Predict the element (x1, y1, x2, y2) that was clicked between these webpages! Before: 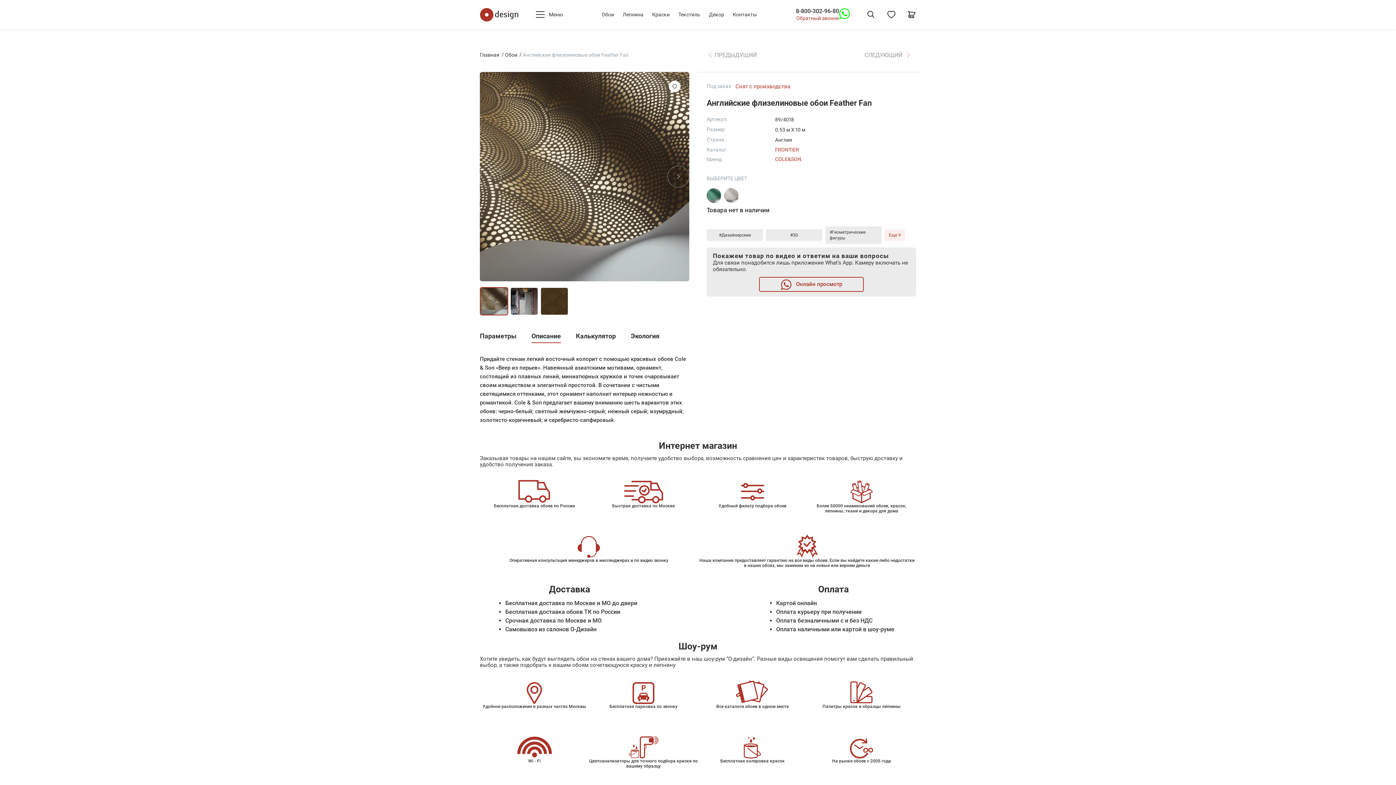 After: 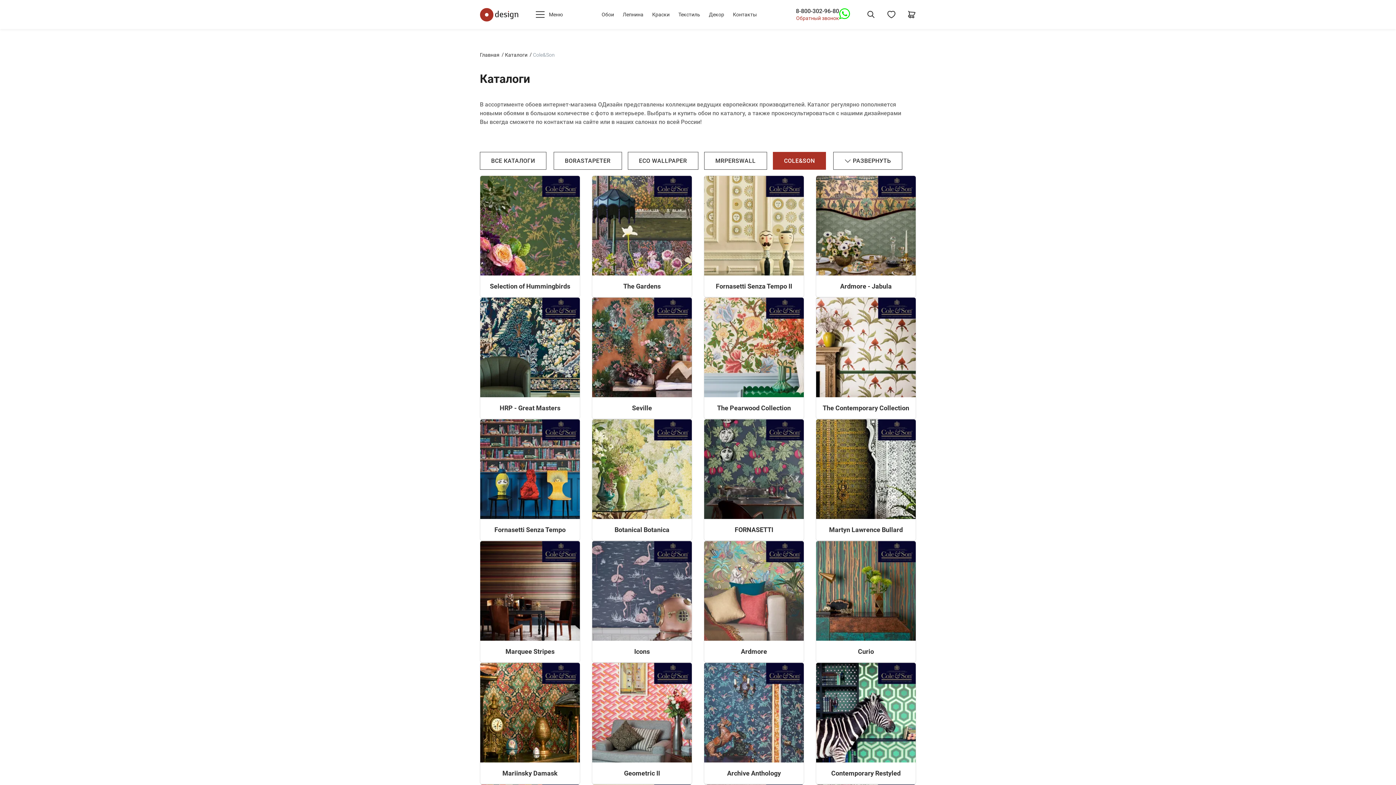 Action: label: COLE&SON bbox: (775, 156, 801, 162)